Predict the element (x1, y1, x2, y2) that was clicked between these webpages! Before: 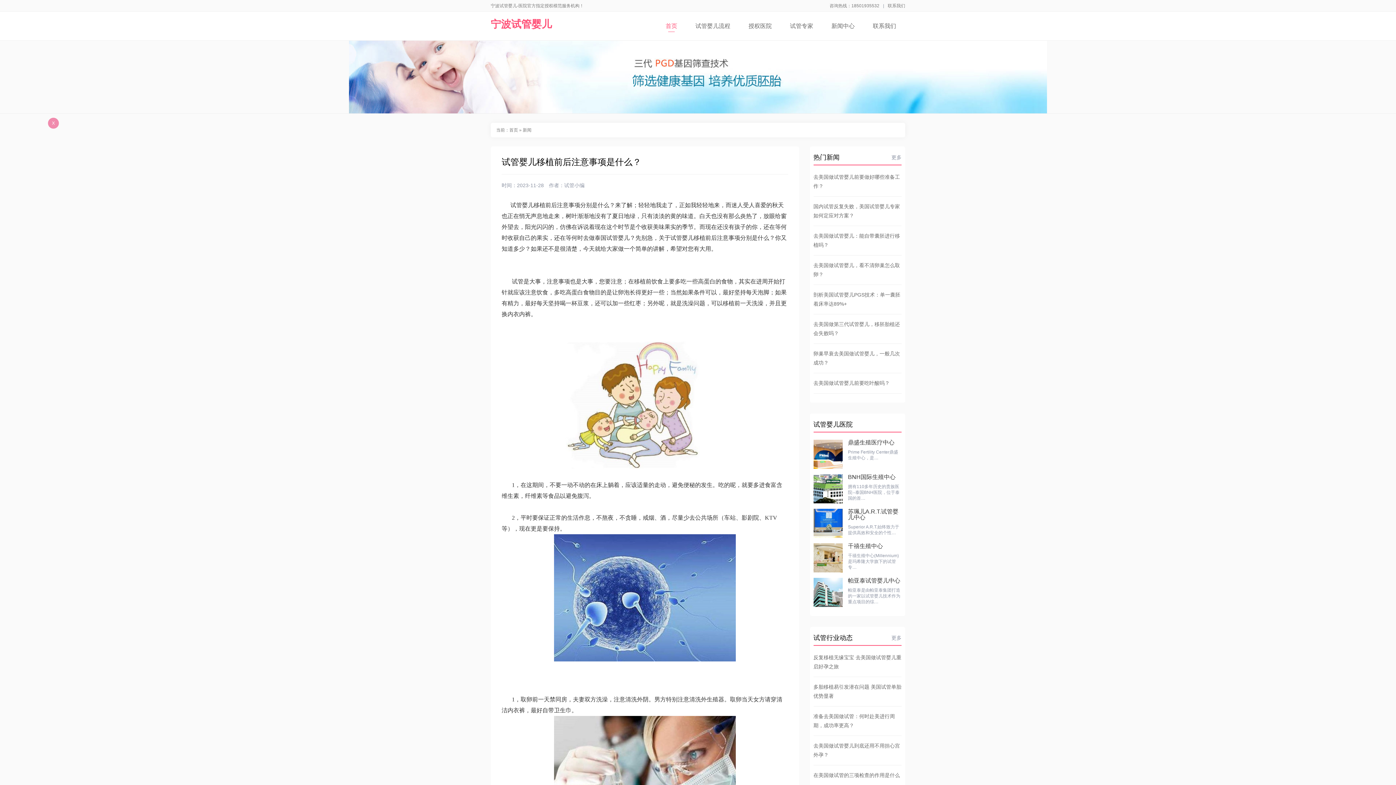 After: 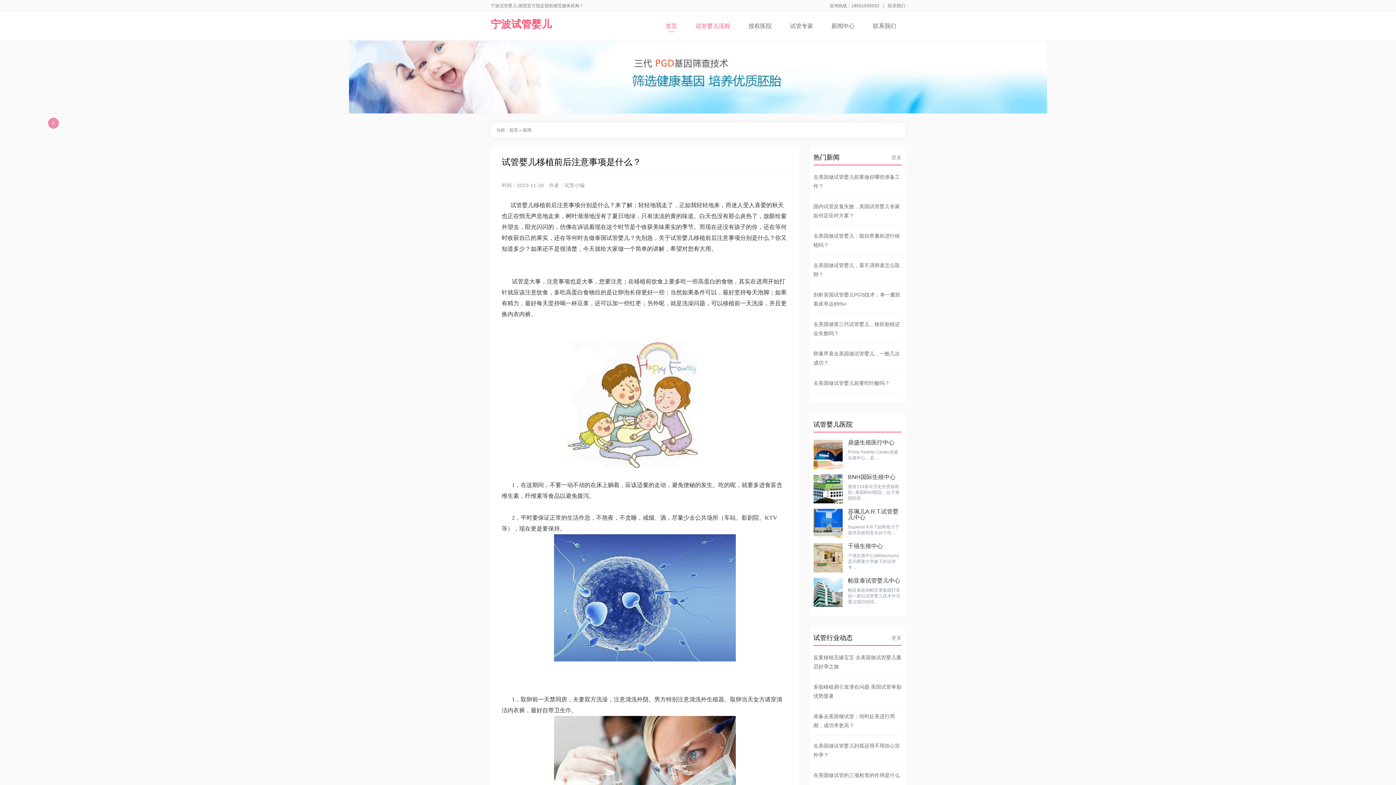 Action: bbox: (686, 11, 739, 35) label: 试管婴儿流程